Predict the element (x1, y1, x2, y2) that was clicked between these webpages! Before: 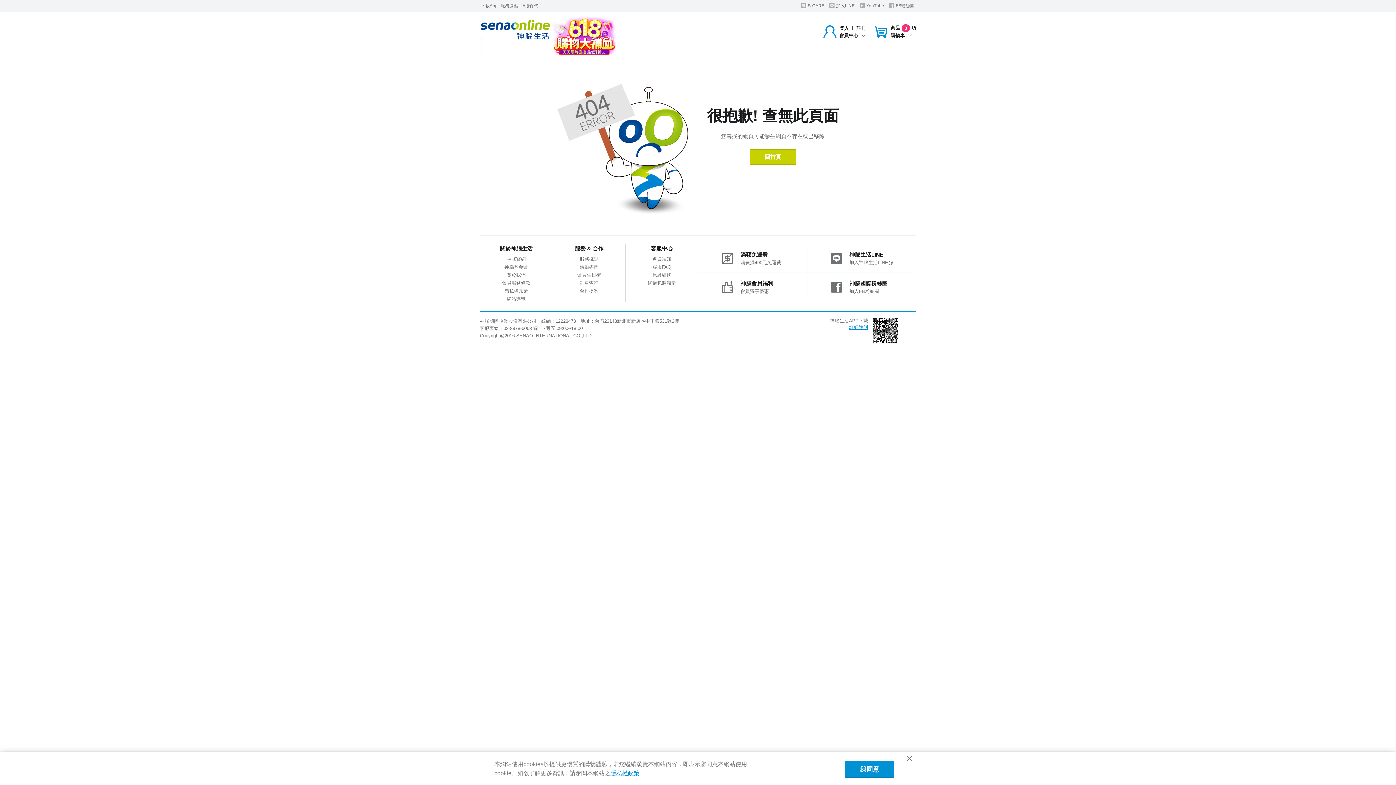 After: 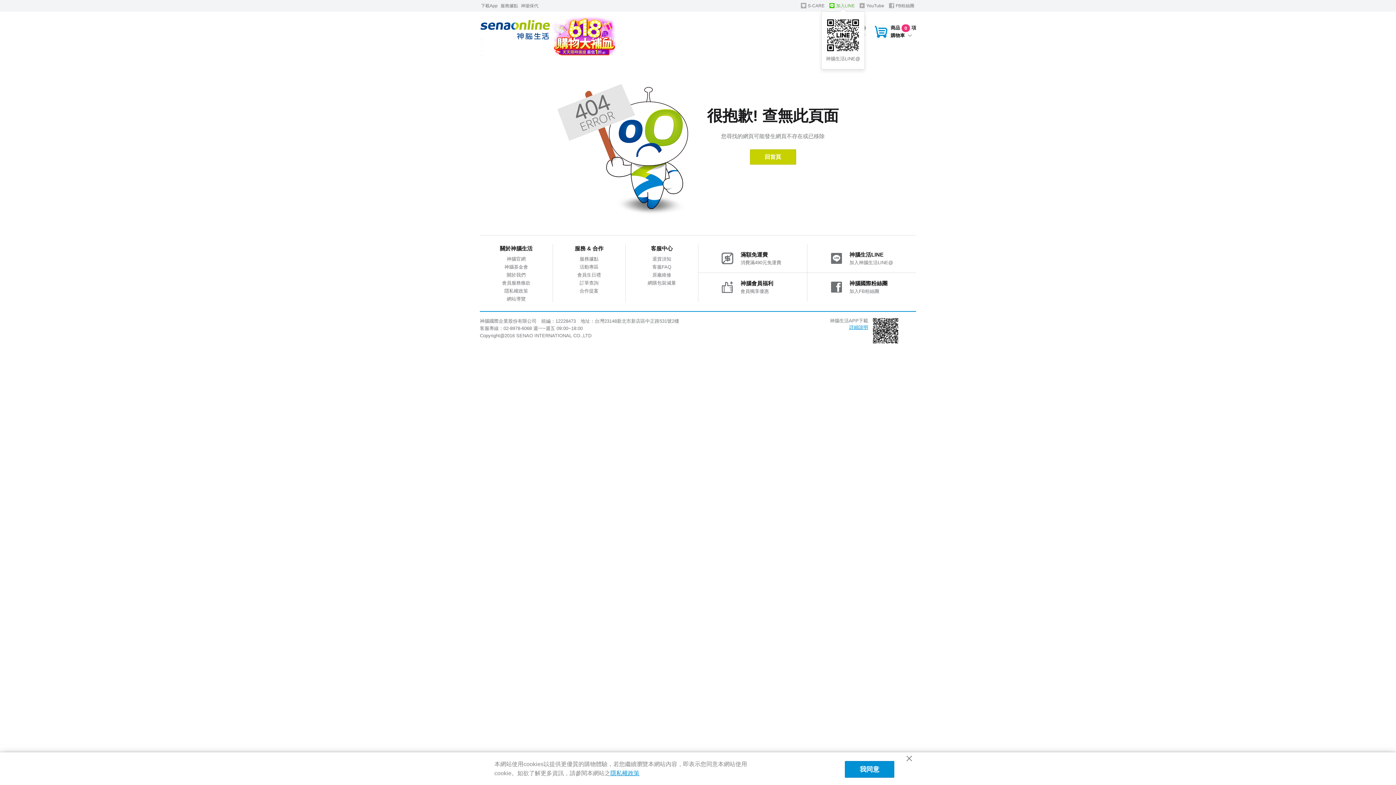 Action: label:  加入LINE bbox: (828, 1, 854, 10)